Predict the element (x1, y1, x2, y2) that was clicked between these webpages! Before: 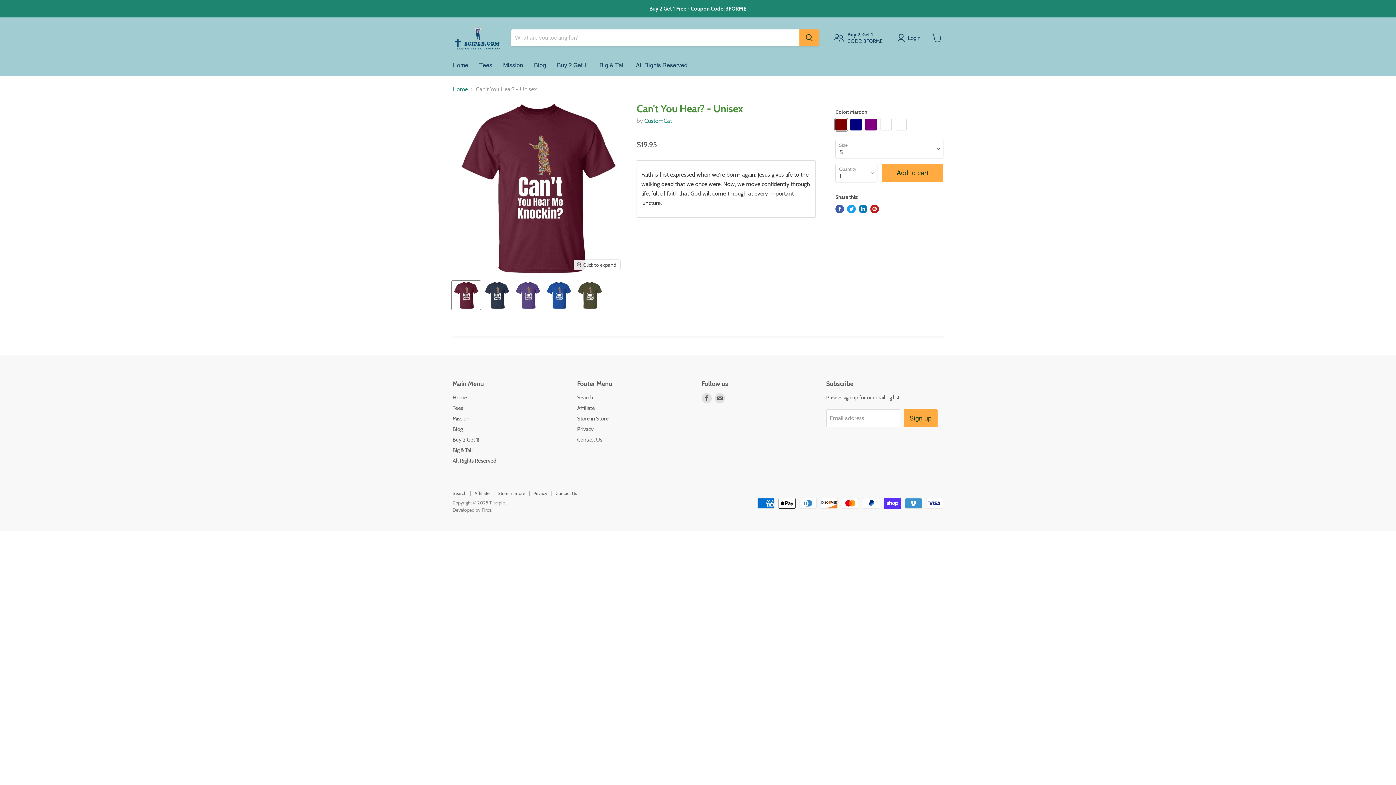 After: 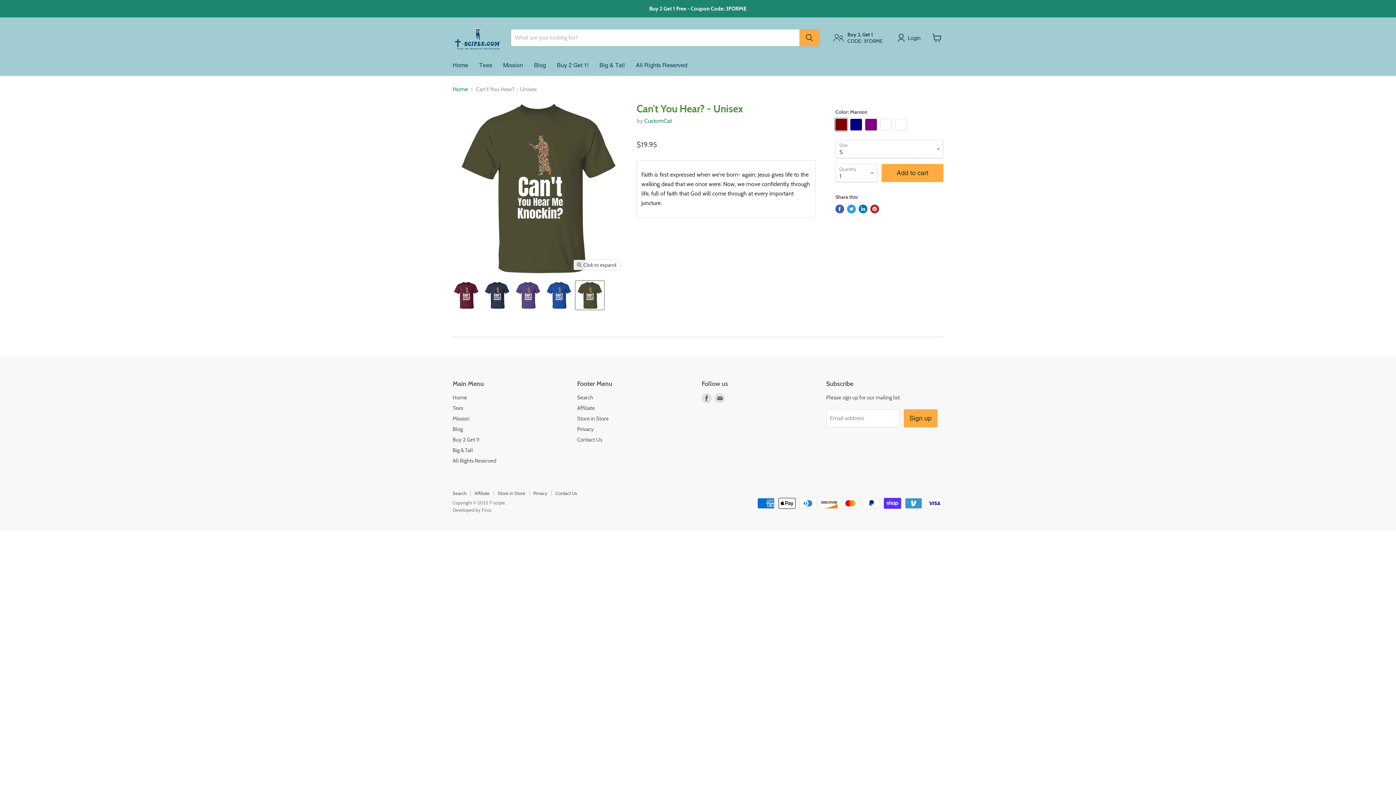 Action: label: Can't You Hear? - Unisex thumbnail bbox: (575, 281, 604, 309)